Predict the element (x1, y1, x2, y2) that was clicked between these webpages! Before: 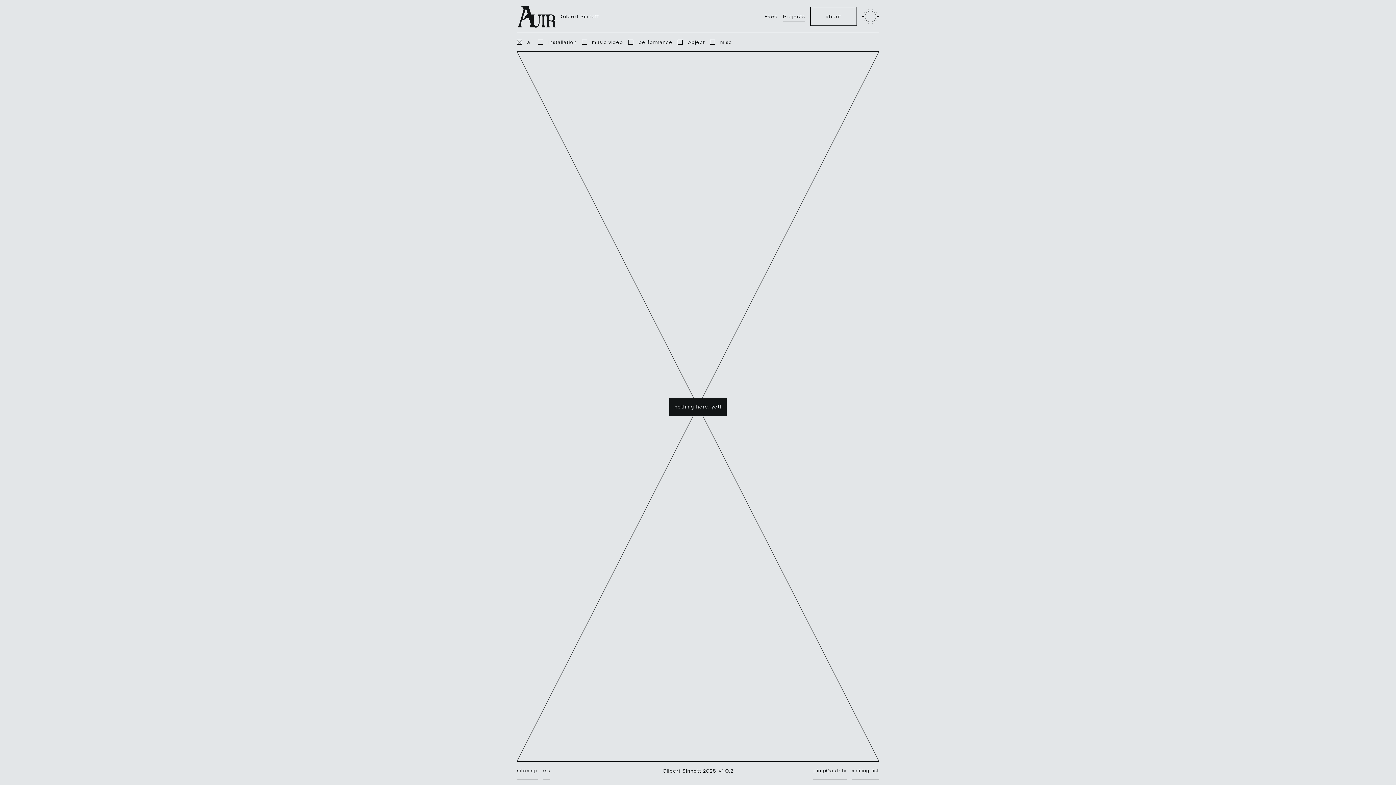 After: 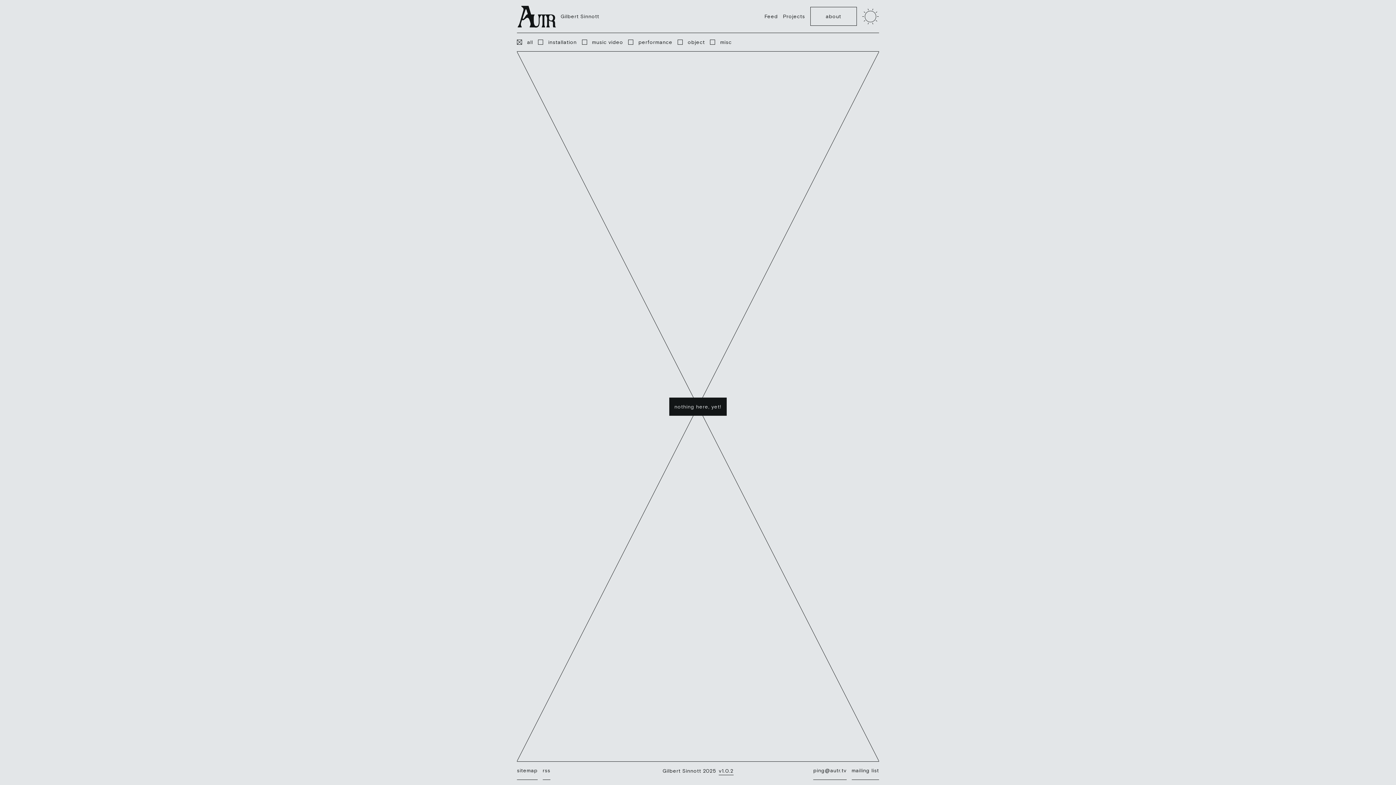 Action: label: installation bbox: (538, 38, 576, 46)